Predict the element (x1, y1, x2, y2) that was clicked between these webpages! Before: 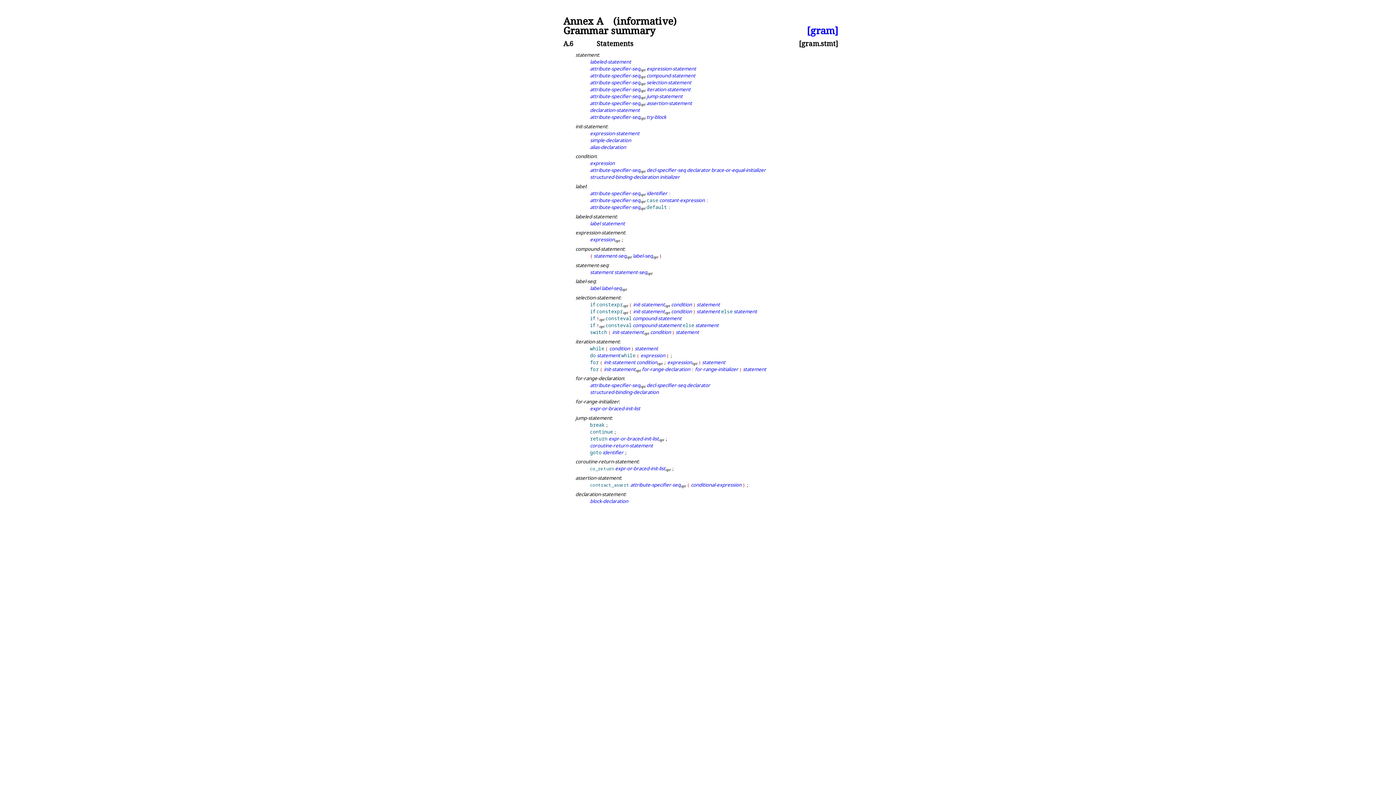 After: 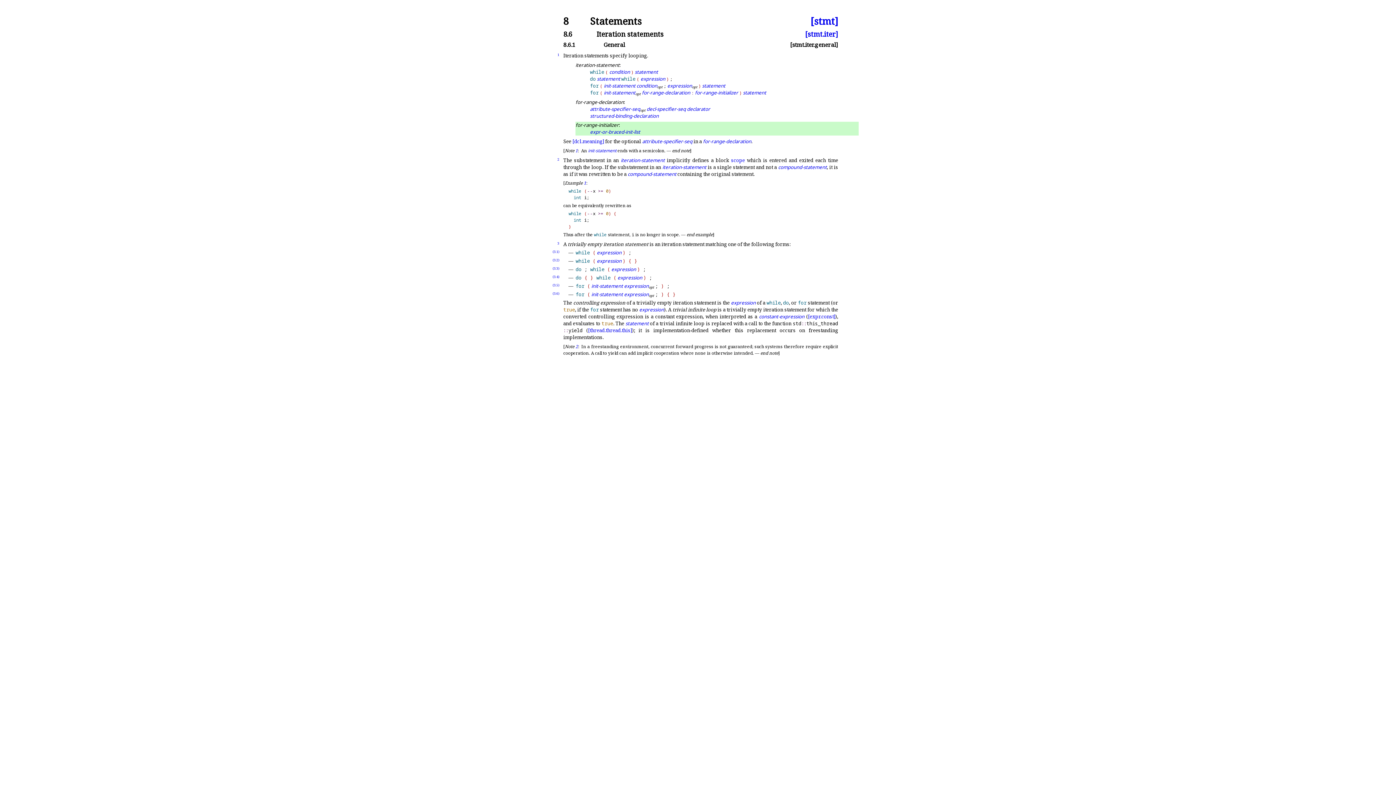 Action: bbox: (575, 398, 619, 405) label: for-range-initializer: